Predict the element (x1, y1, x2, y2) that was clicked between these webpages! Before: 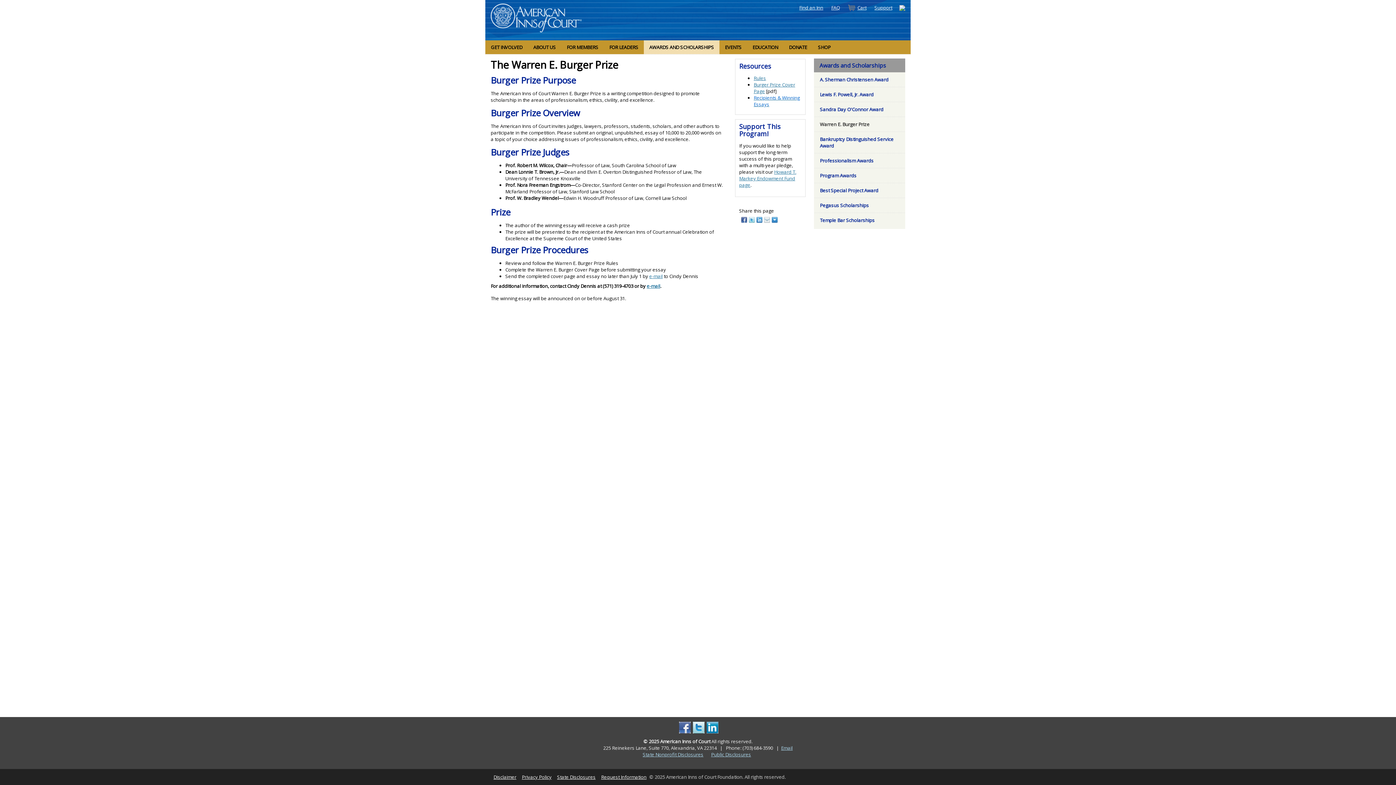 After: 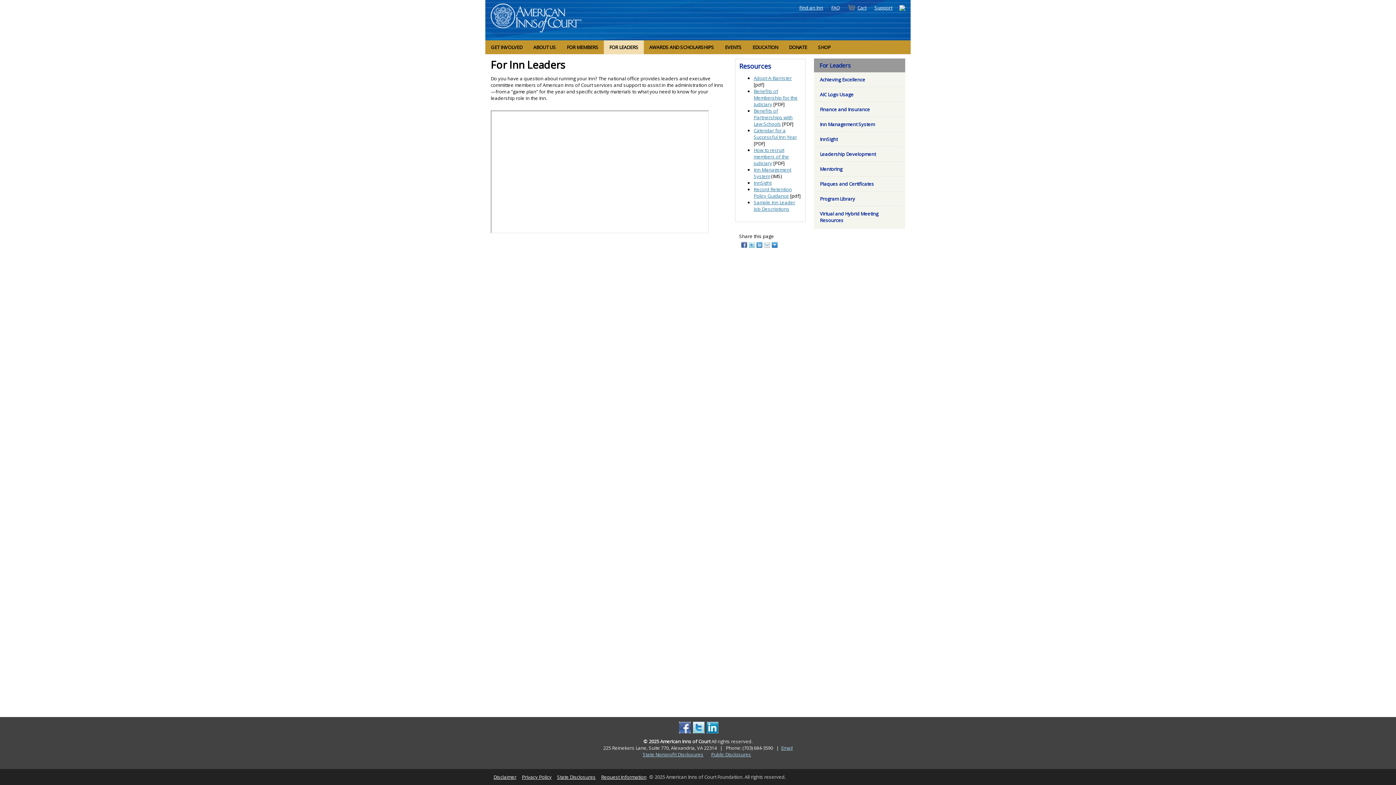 Action: bbox: (604, 40, 644, 54) label: FOR LEADERS